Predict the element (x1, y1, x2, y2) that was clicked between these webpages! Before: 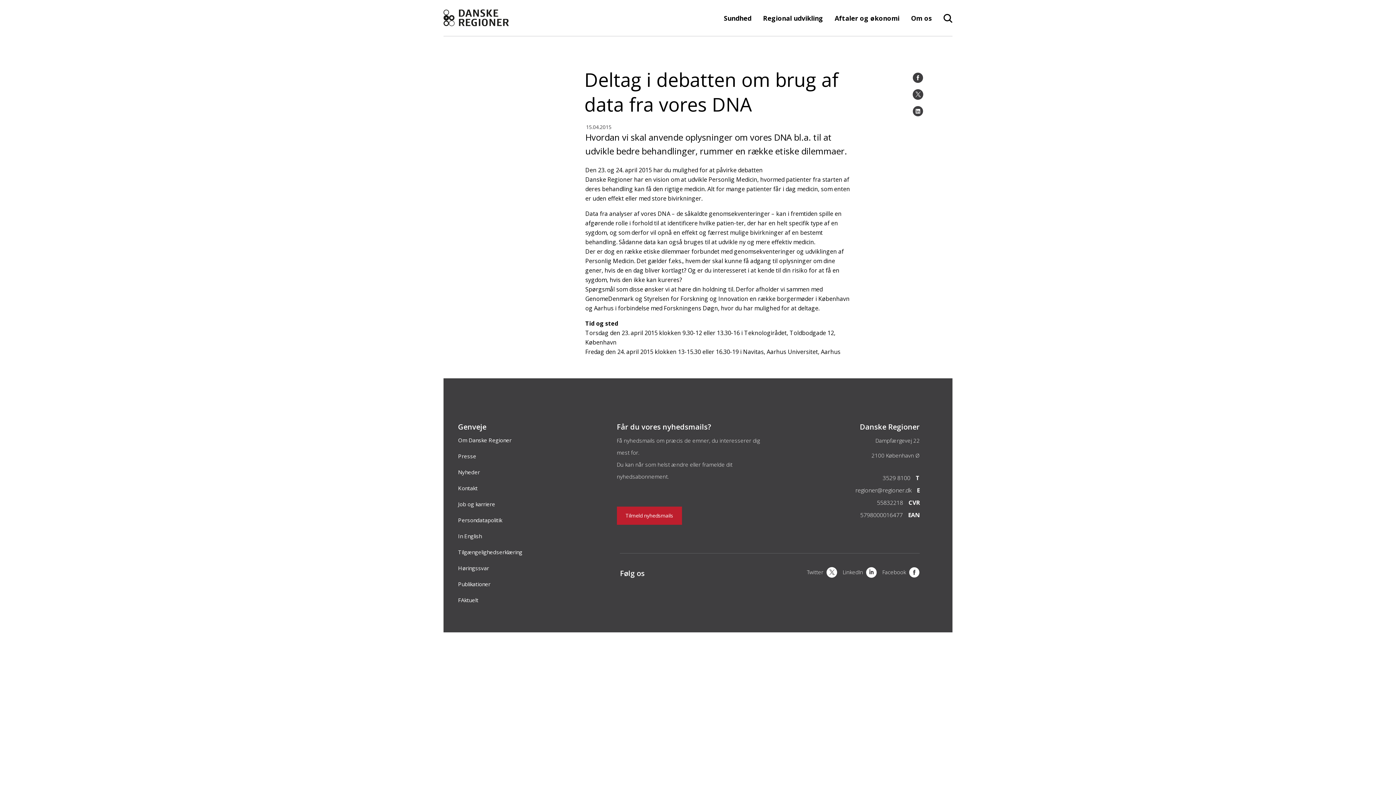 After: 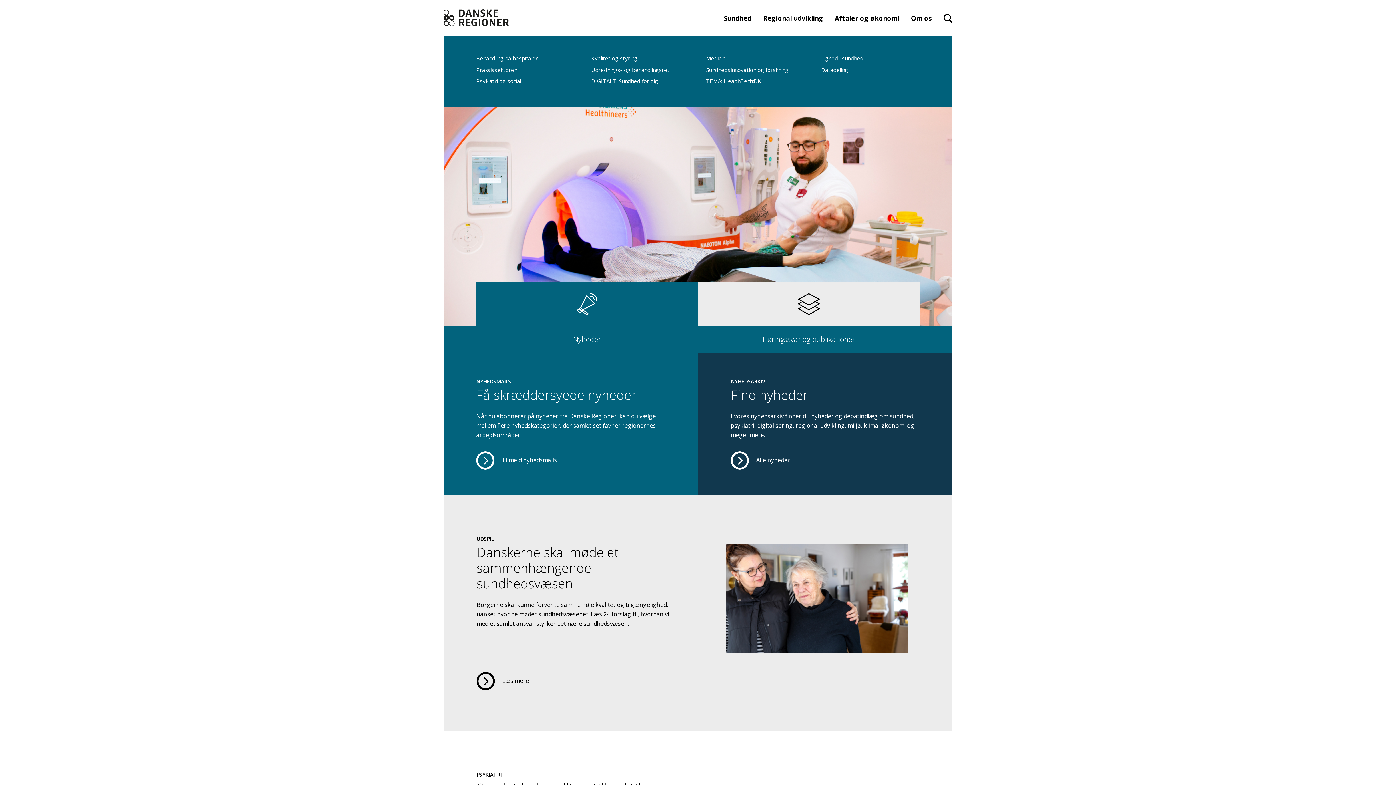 Action: bbox: (724, 13, 751, 23) label: Sundhed